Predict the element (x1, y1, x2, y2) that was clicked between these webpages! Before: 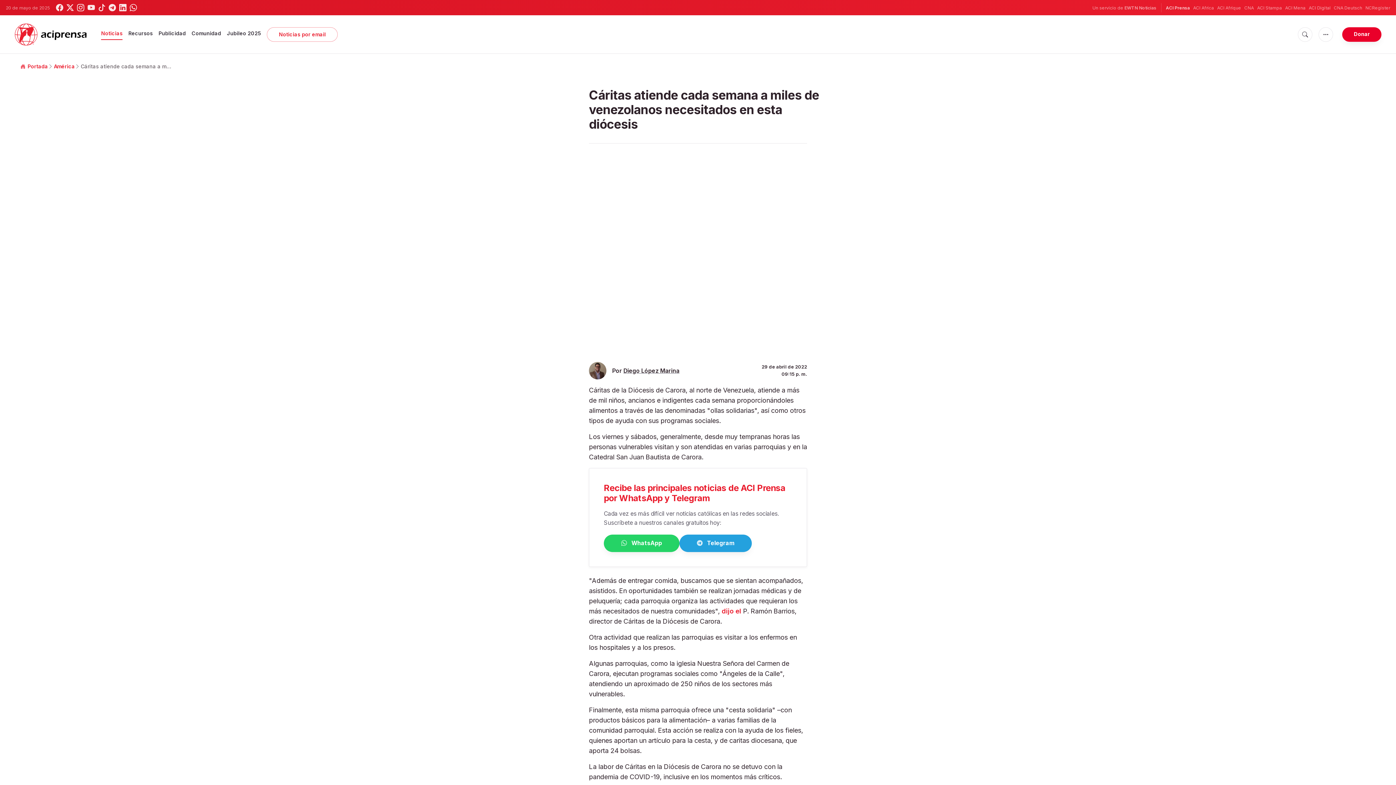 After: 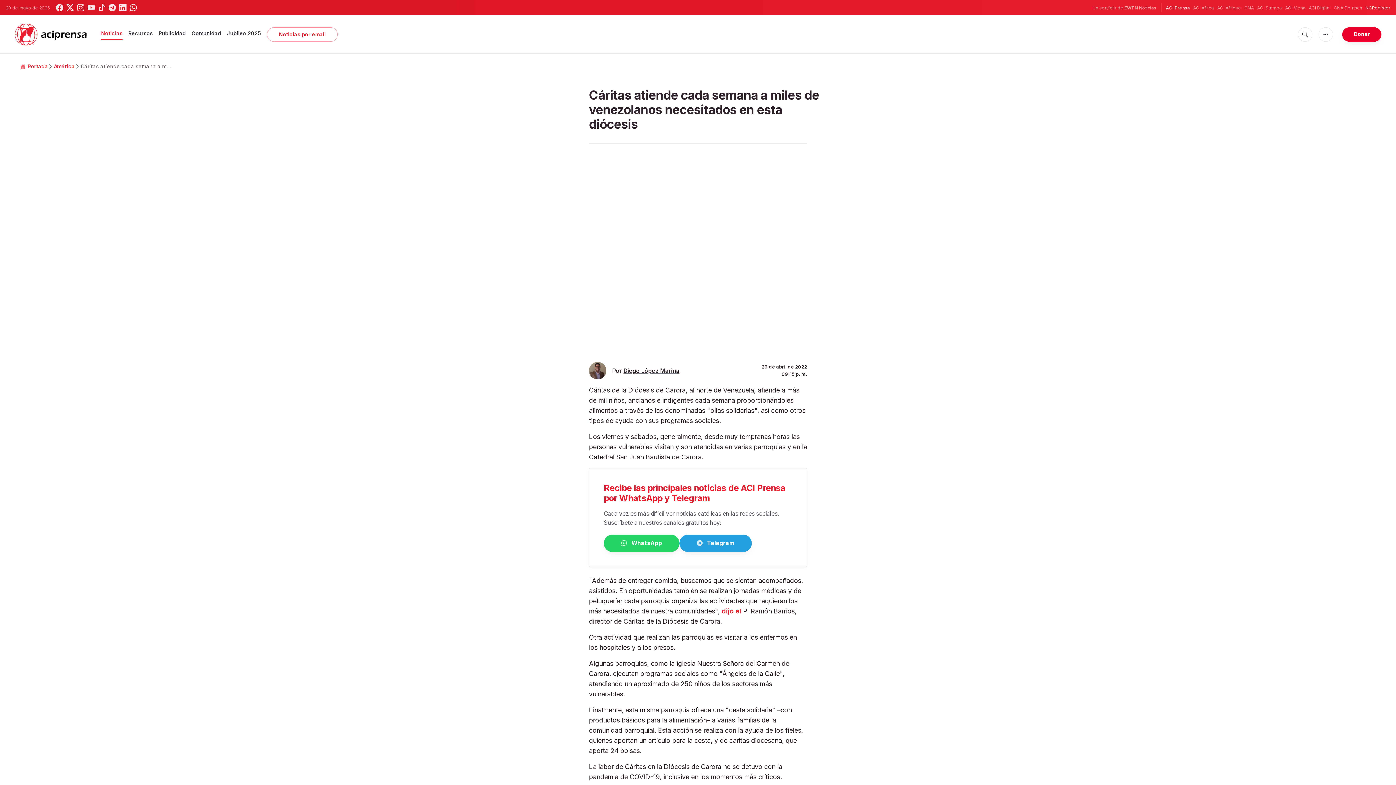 Action: bbox: (1365, 4, 1390, 11) label: NCRegister